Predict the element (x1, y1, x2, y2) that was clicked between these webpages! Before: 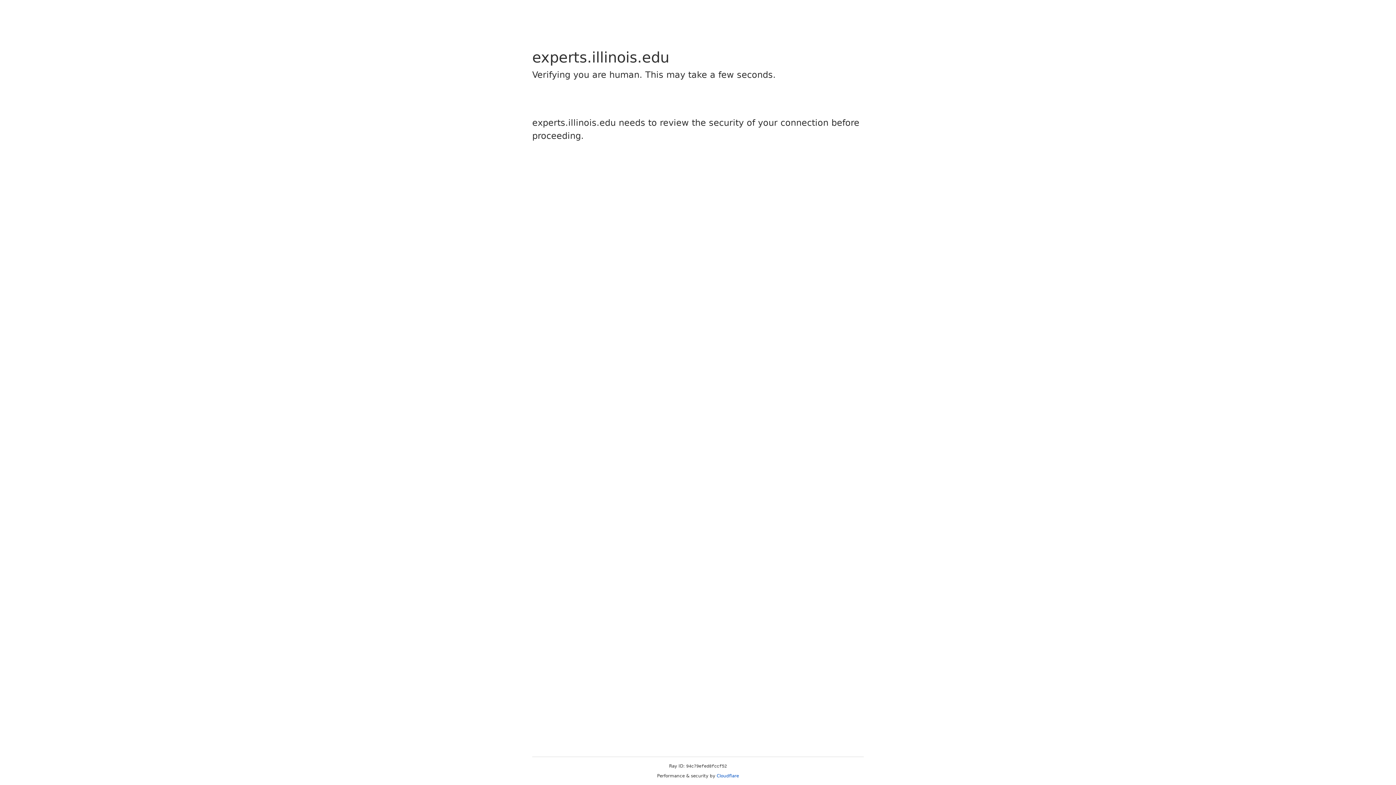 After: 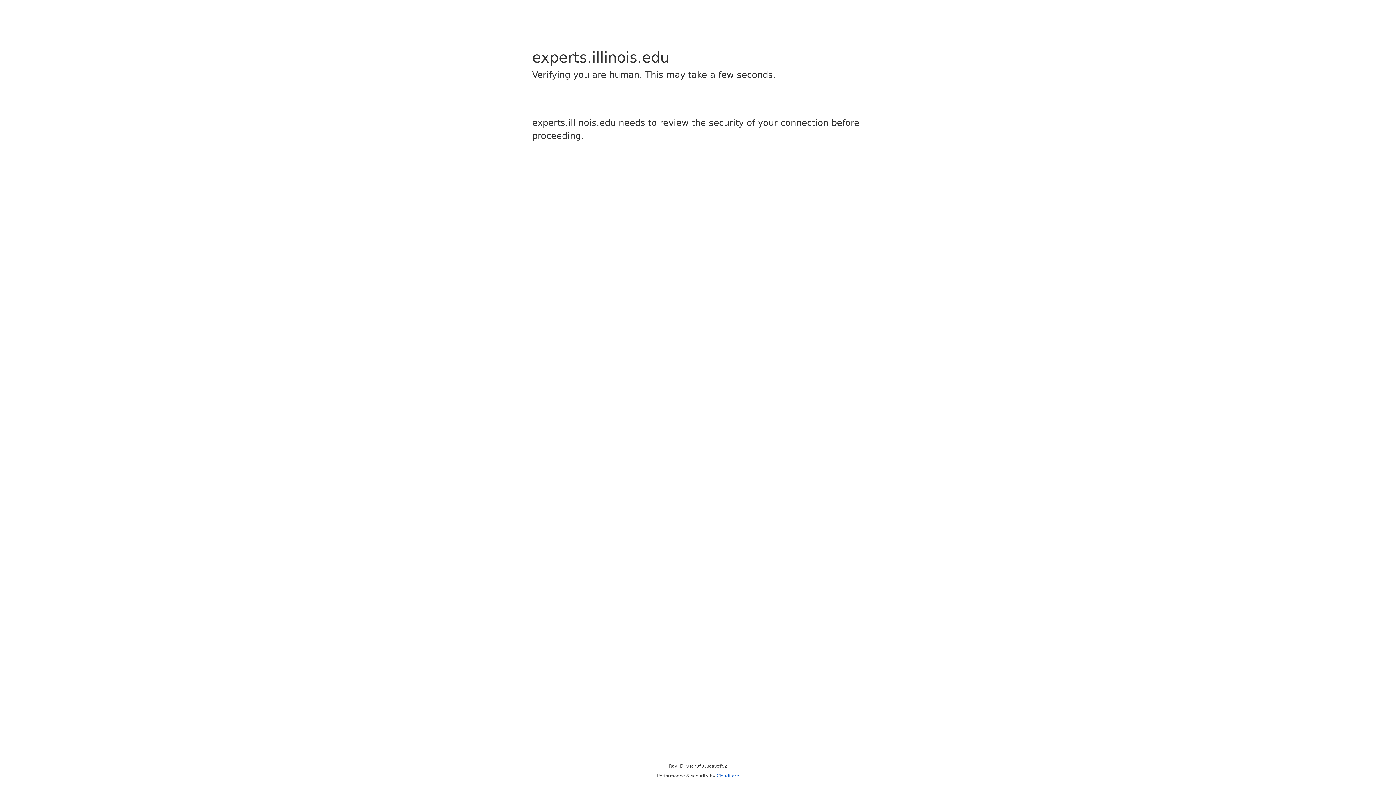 Action: bbox: (716, 773, 739, 778) label: Cloudflare